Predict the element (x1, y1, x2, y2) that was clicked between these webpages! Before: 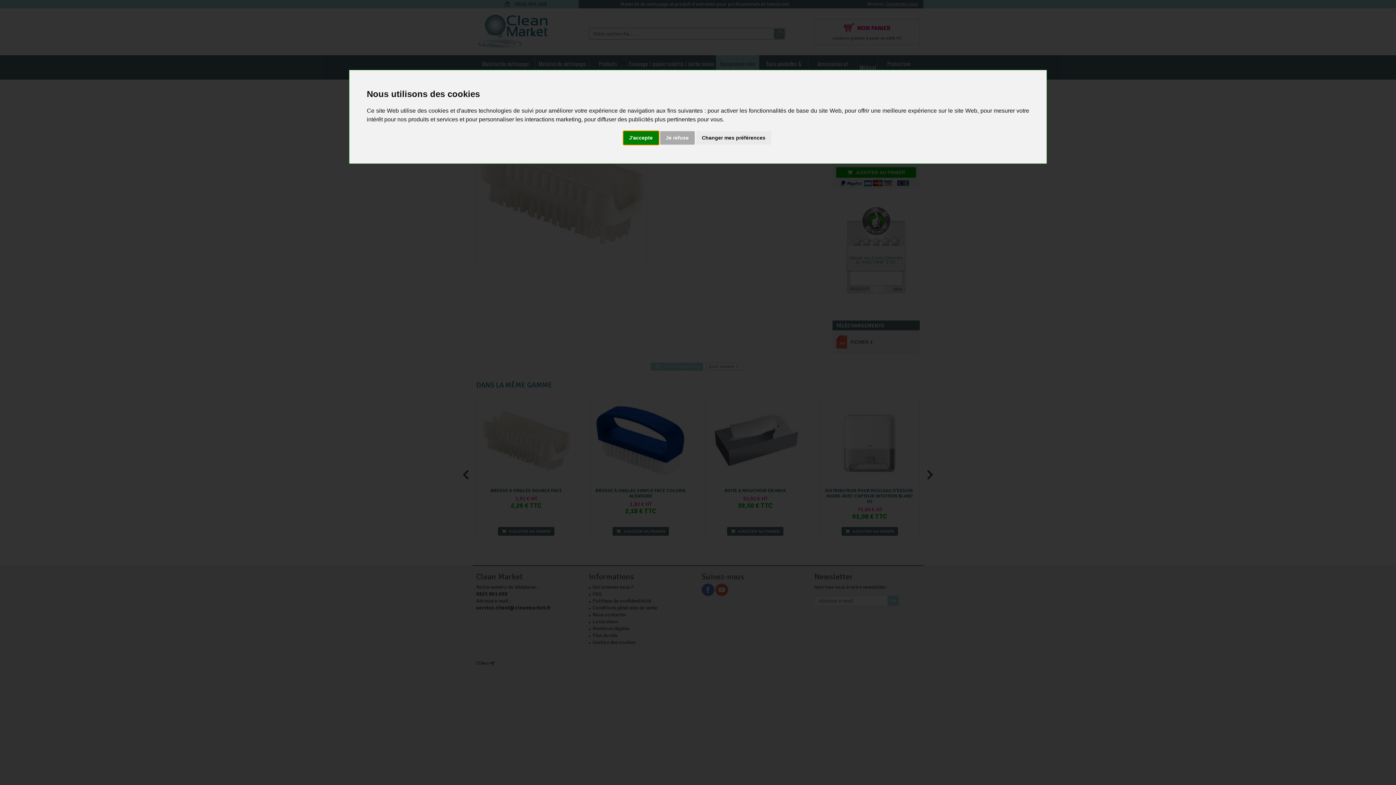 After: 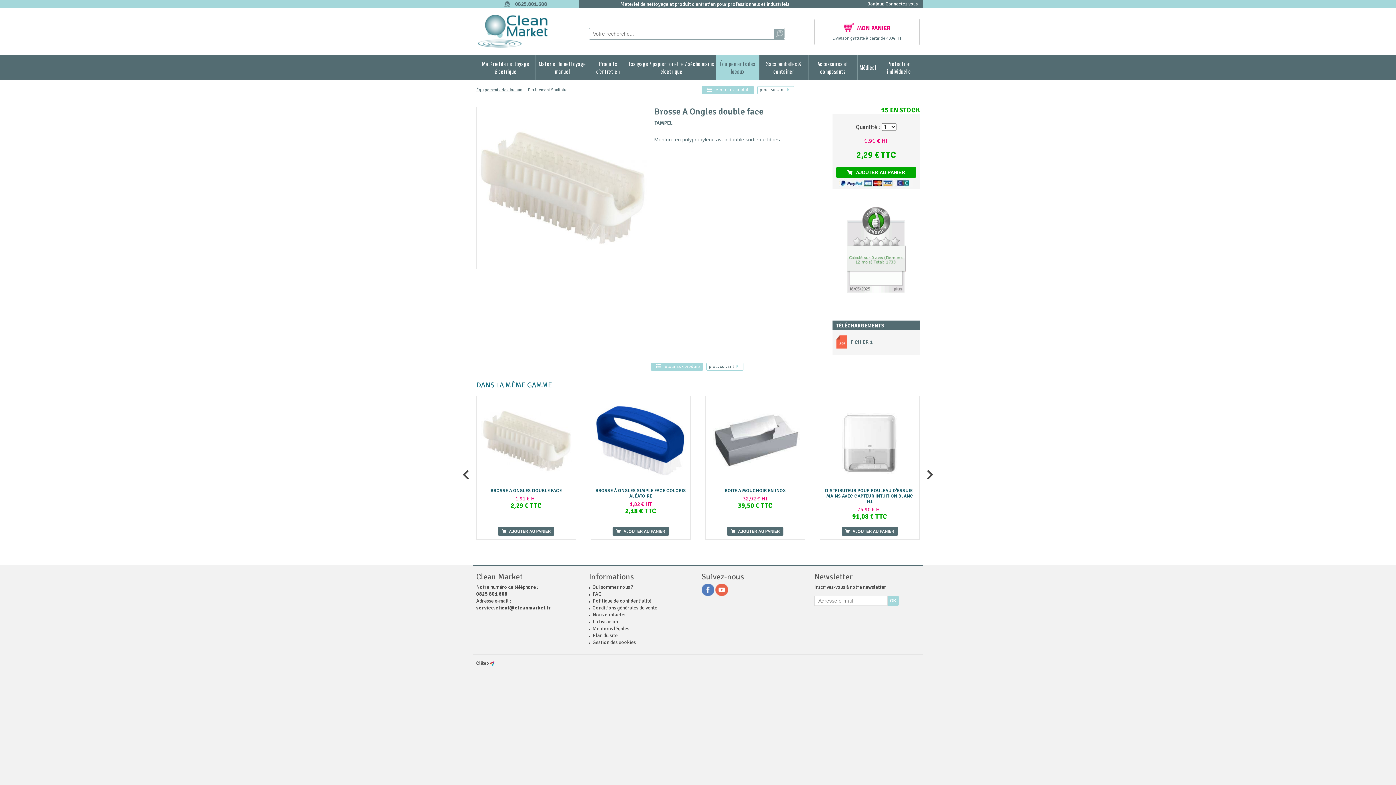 Action: label: J'accepte bbox: (623, 131, 658, 144)